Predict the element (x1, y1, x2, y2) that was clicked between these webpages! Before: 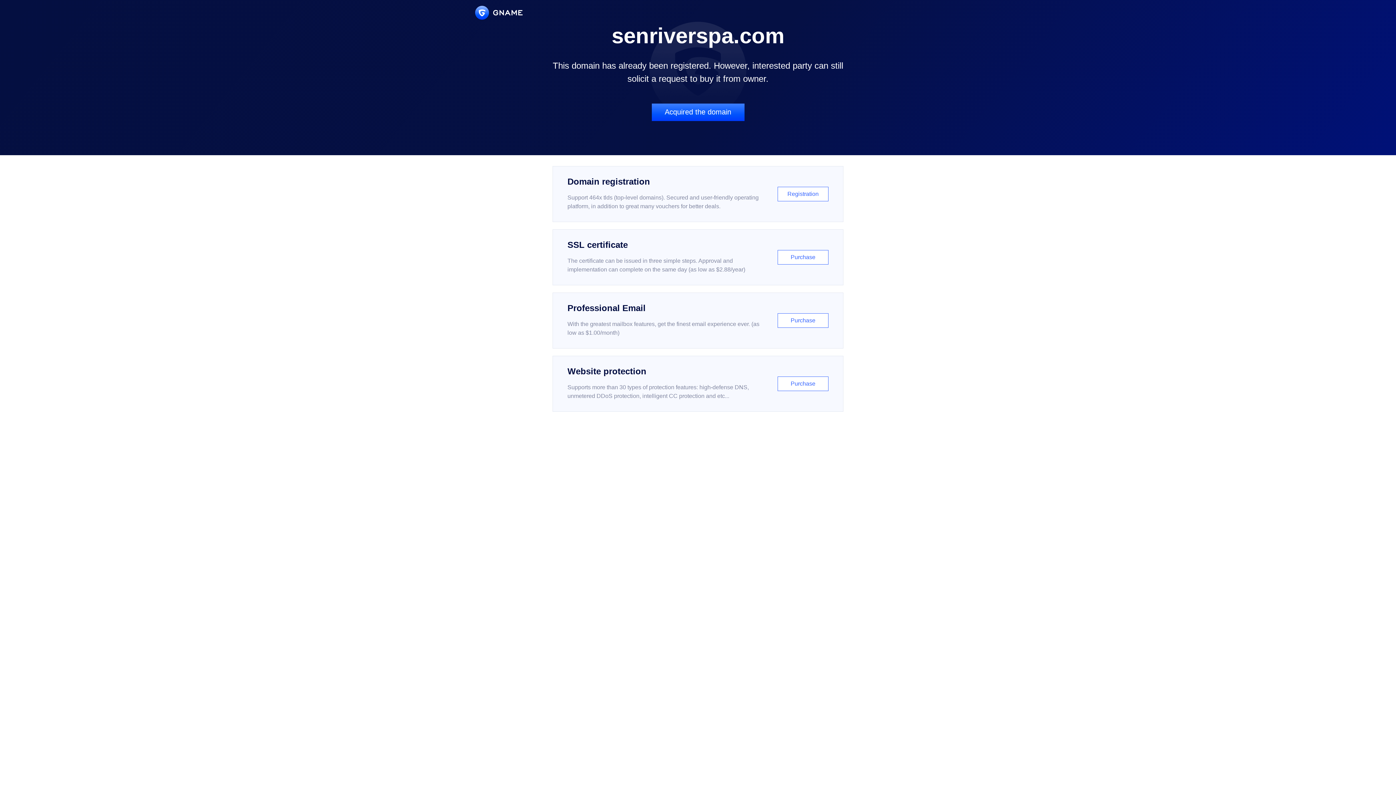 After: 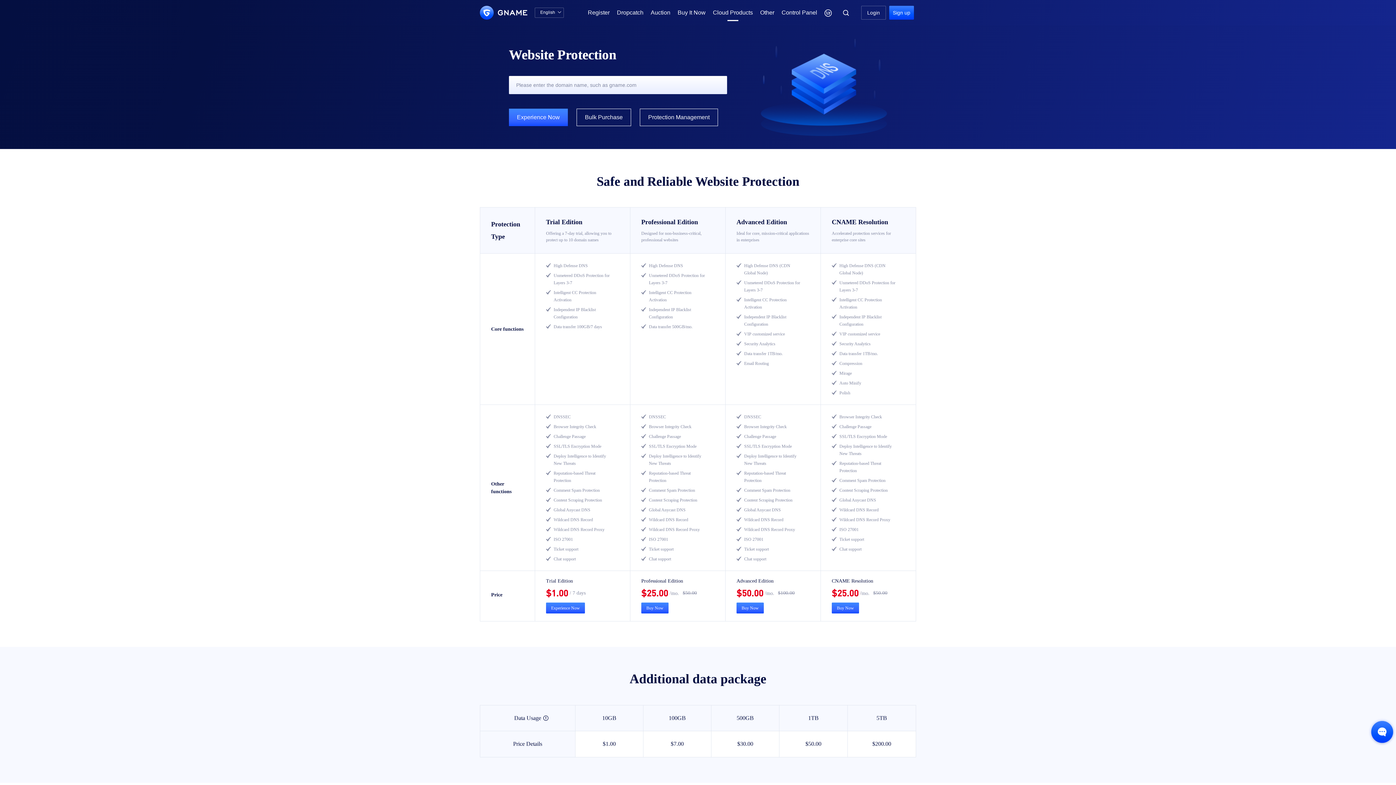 Action: bbox: (552, 356, 843, 412) label: Website protection

Supports more than 30 types of protection features: high-defense DNS, unmetered DDoS protection, intelligent CC protection and etc...

Purchase